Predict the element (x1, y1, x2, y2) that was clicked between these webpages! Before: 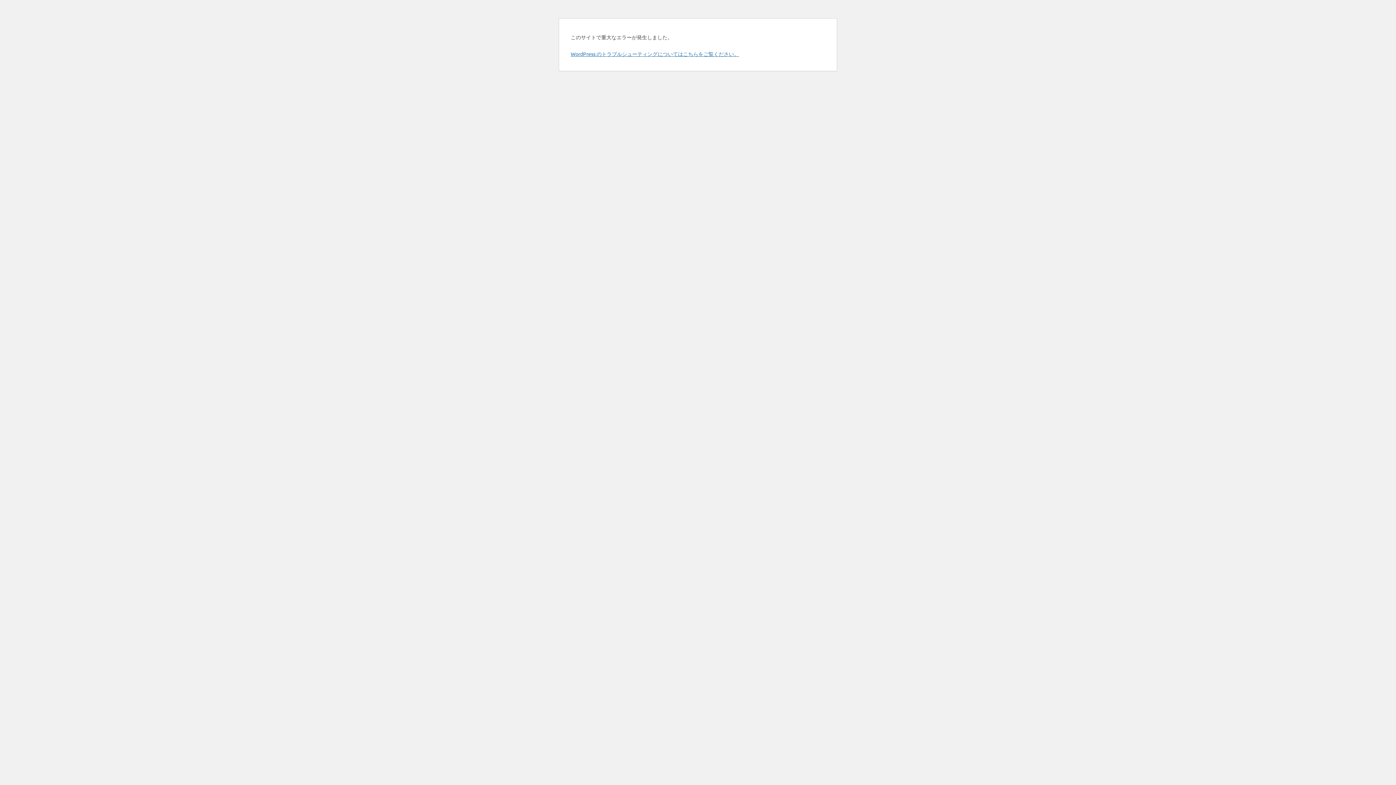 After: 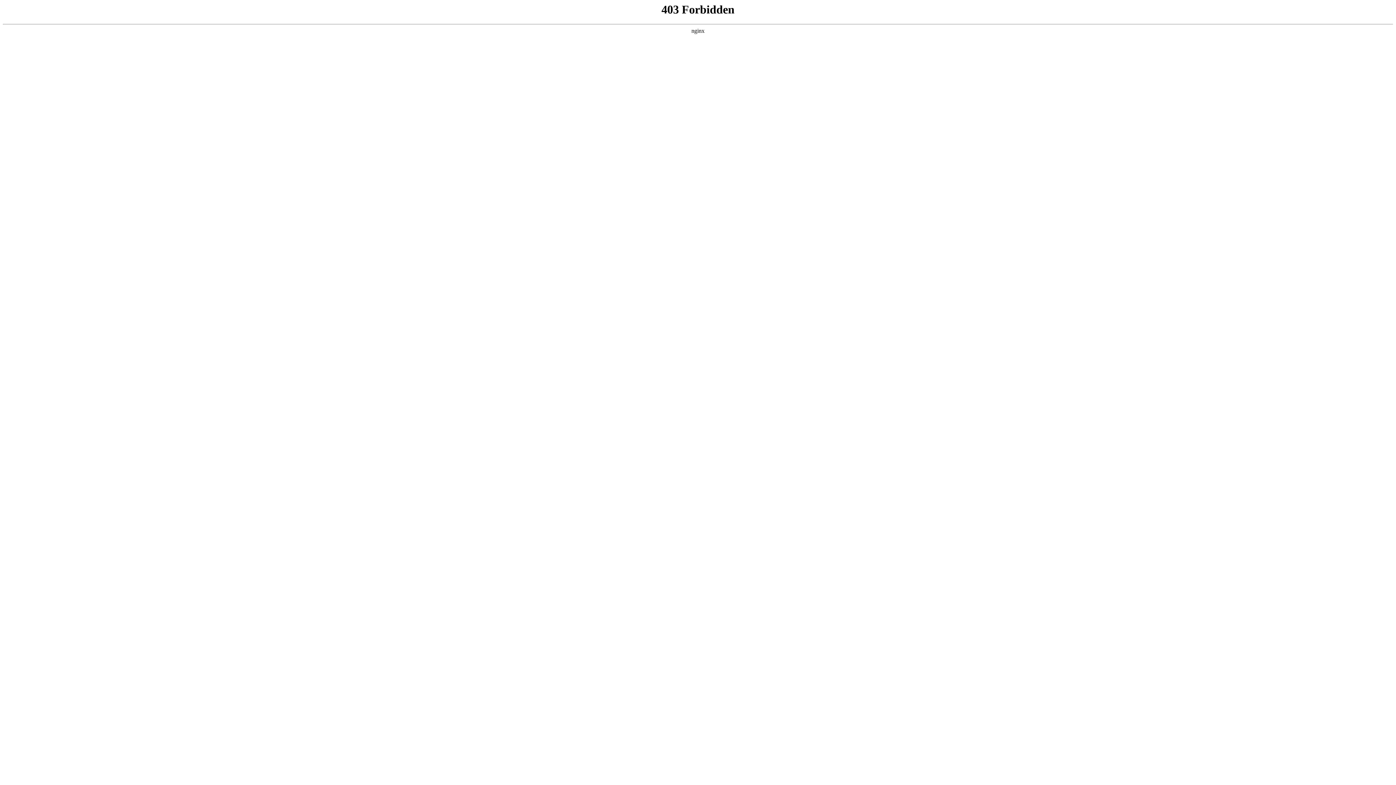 Action: label: WordPress のトラブルシューティングについてはこちらをご覧ください。 bbox: (570, 50, 739, 57)